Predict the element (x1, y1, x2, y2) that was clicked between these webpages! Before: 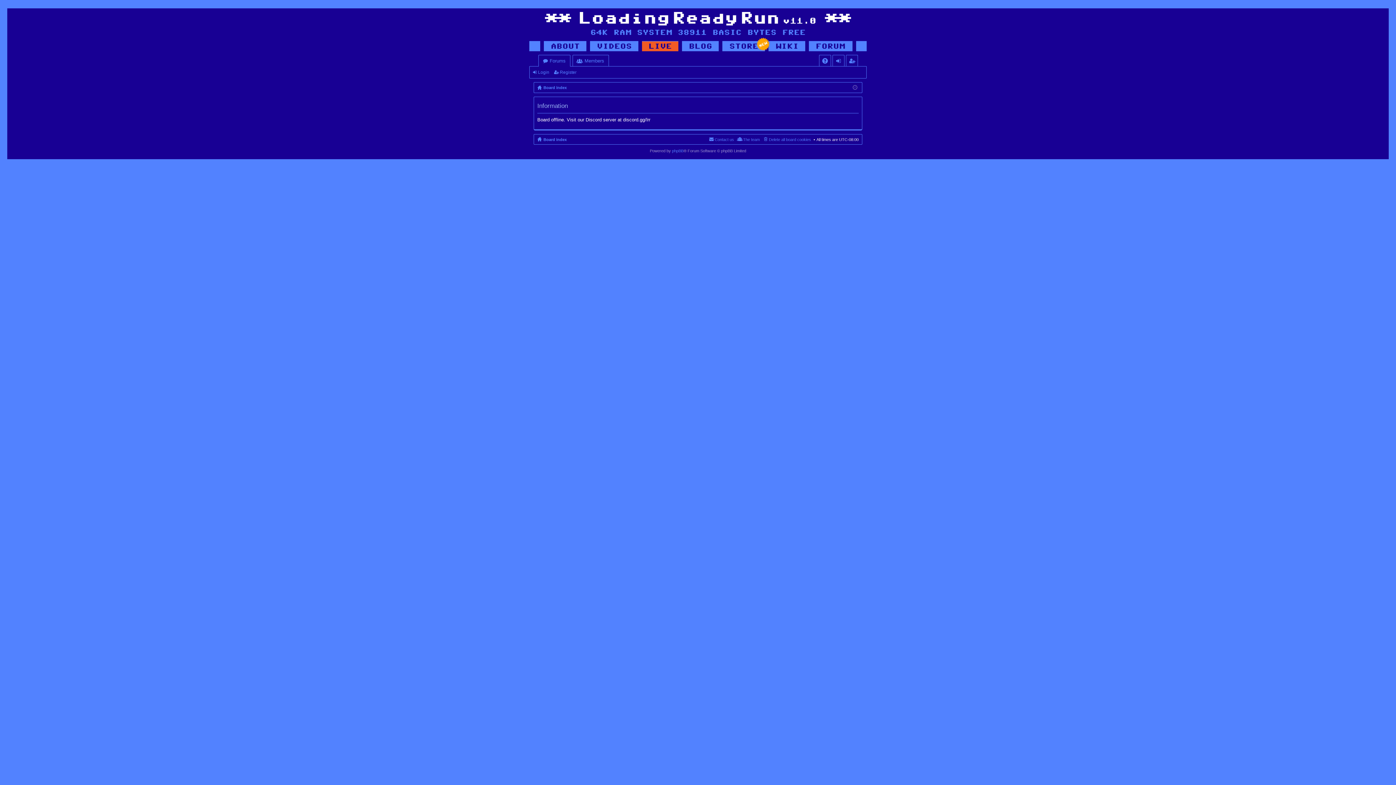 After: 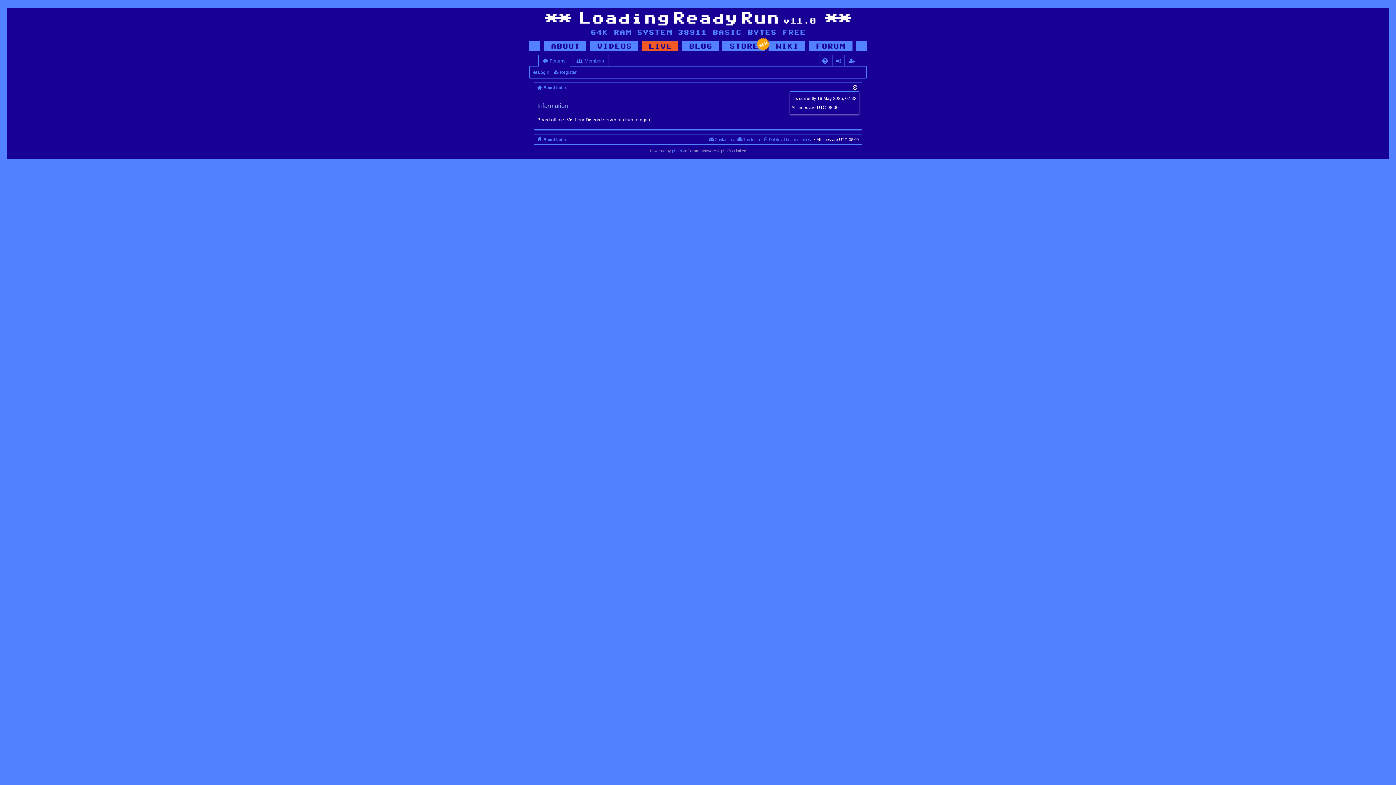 Action: bbox: (852, 85, 857, 89)